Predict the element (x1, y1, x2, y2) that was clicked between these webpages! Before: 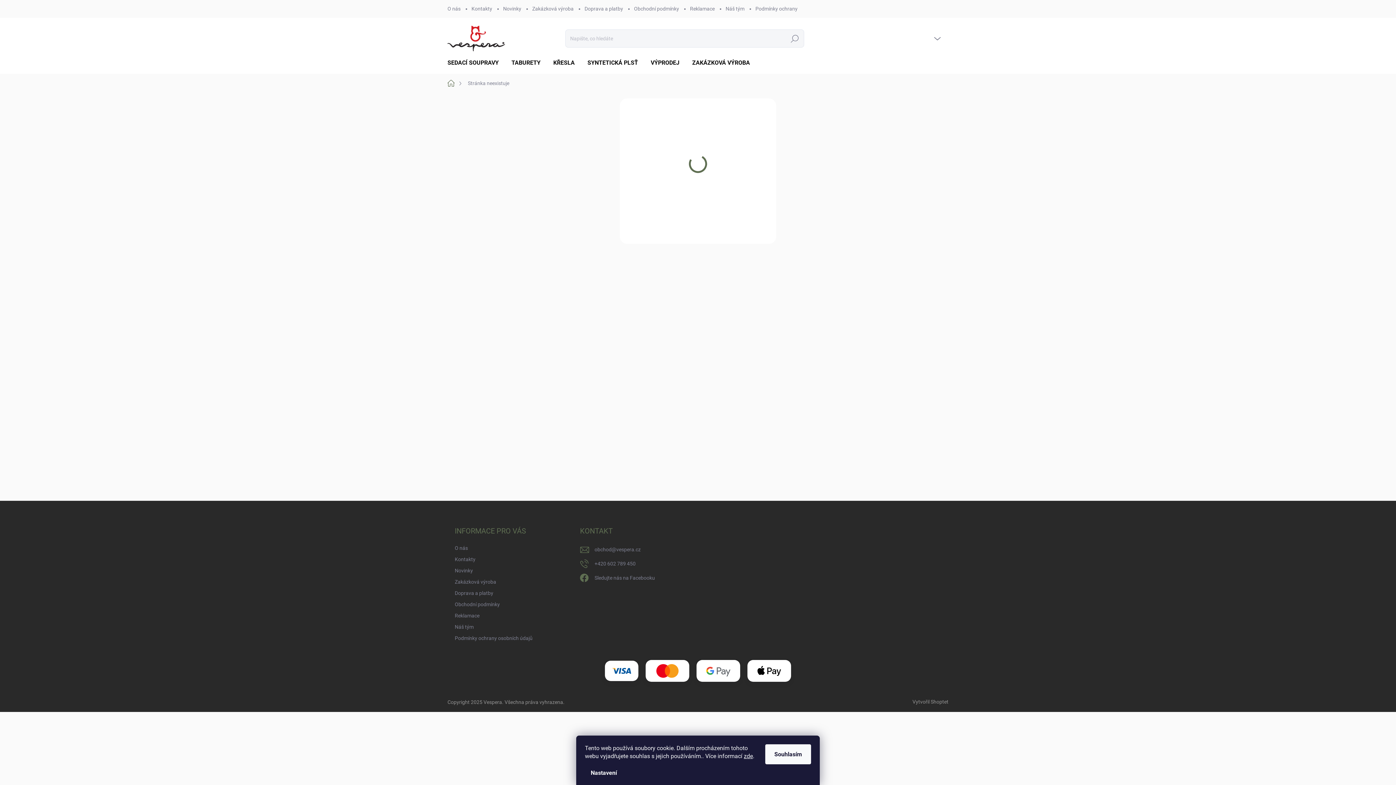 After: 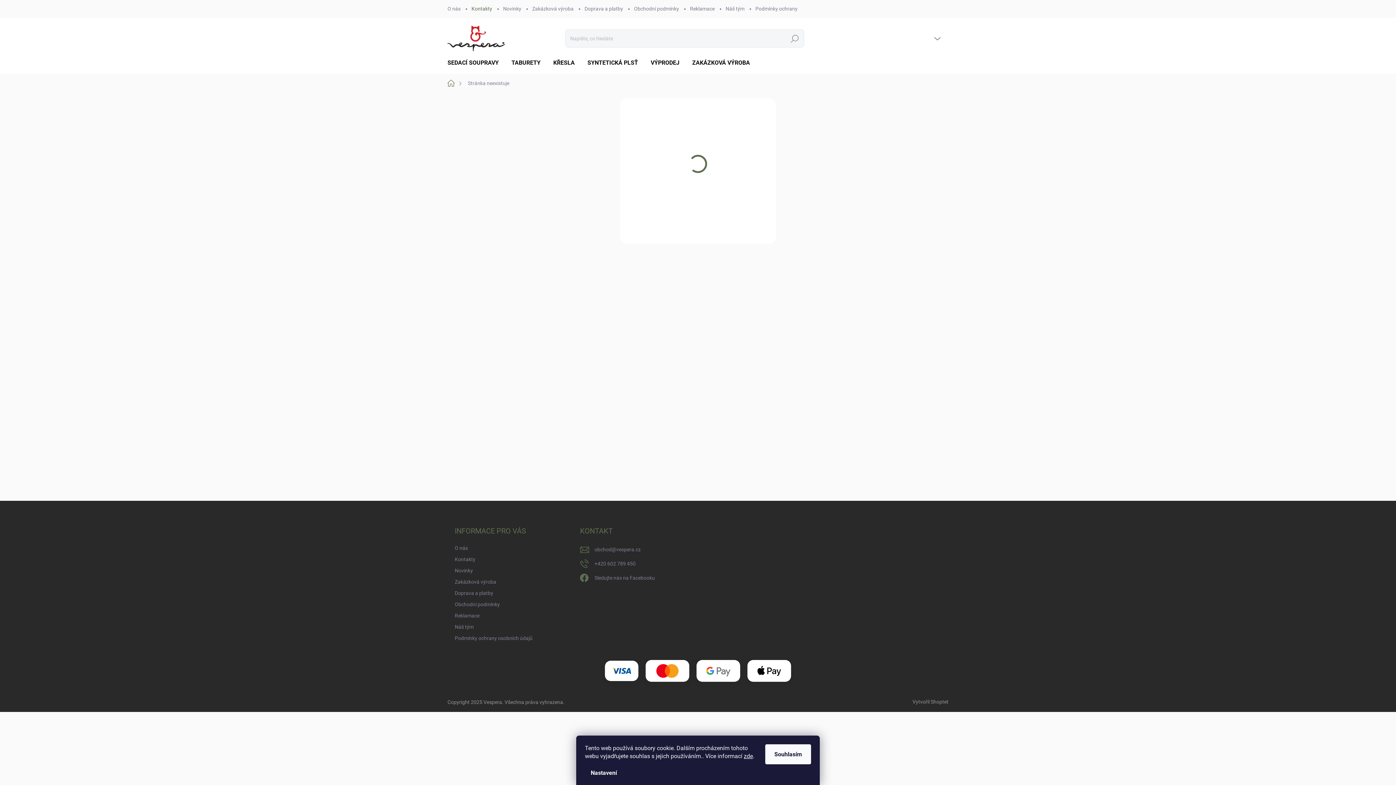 Action: label: Kontakty bbox: (466, 0, 497, 17)